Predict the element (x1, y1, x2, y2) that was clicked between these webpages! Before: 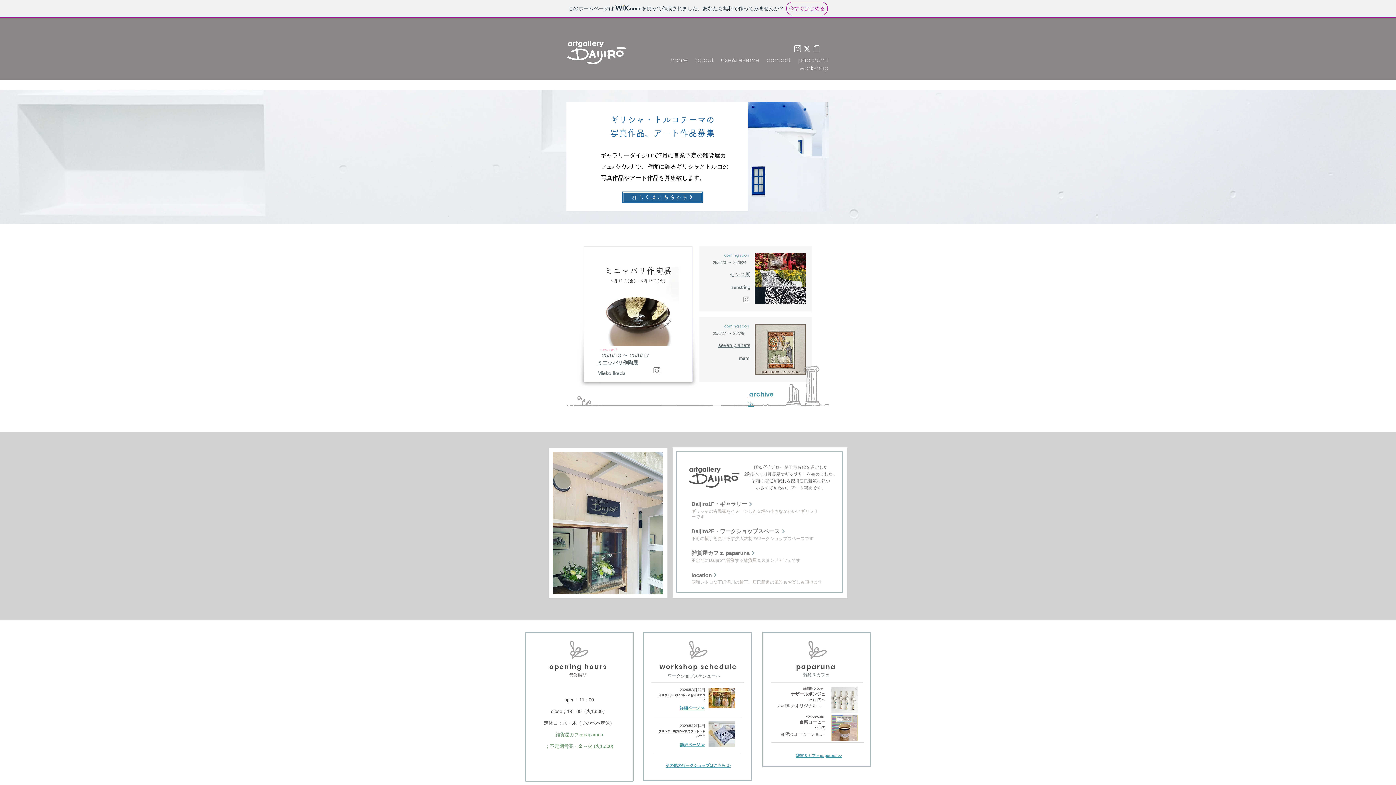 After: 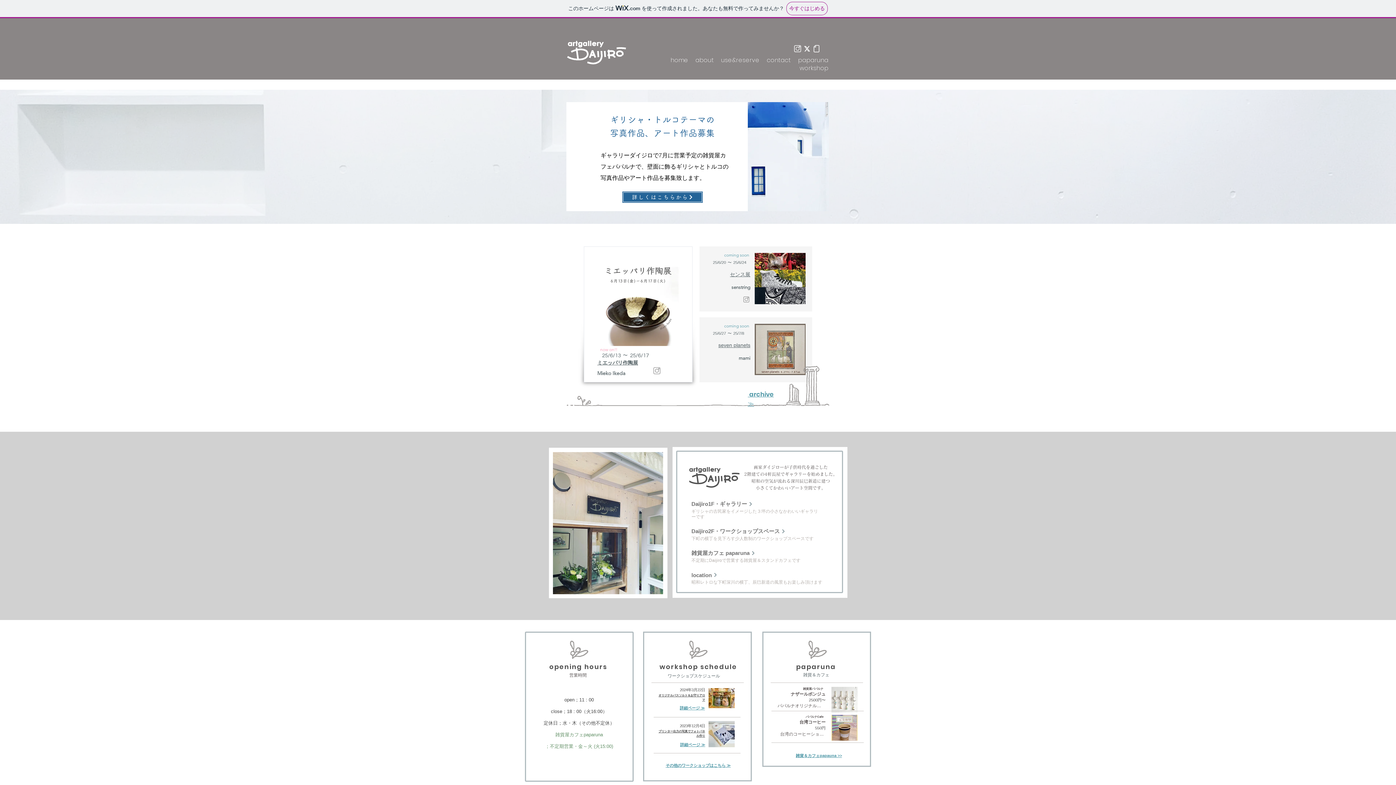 Action: bbox: (802, 44, 812, 53)